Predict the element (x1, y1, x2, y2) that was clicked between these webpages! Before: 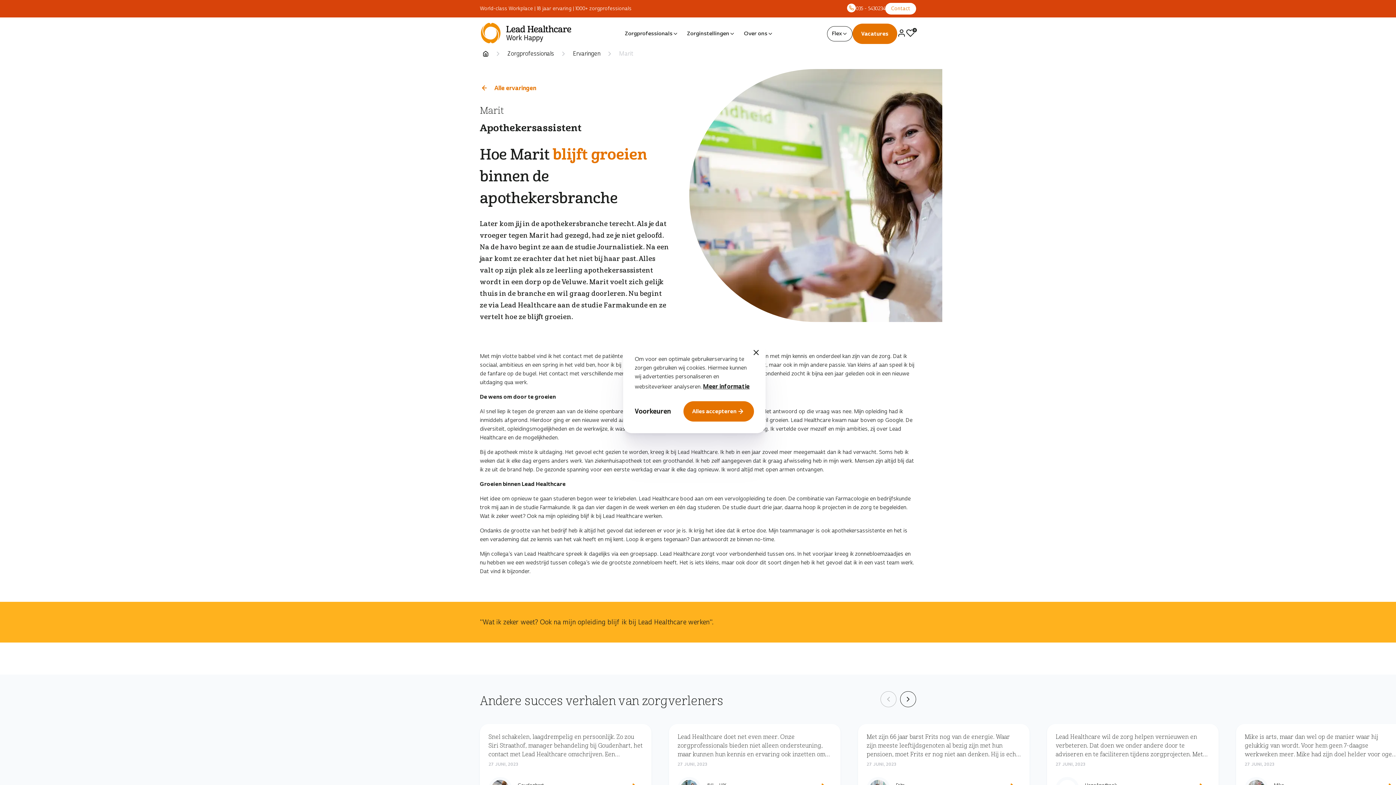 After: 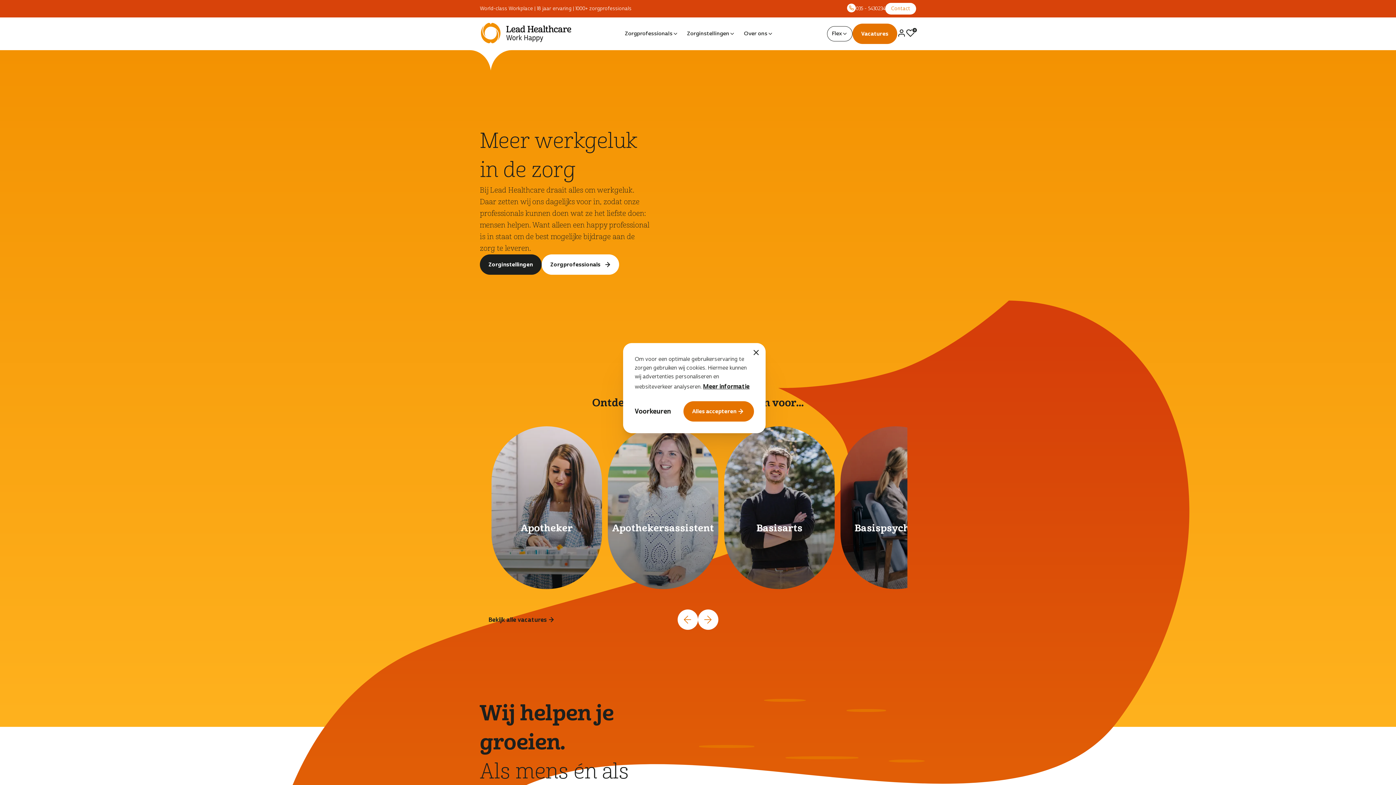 Action: label: Leadhealthcare.nl homepage bbox: (480, 22, 571, 44)